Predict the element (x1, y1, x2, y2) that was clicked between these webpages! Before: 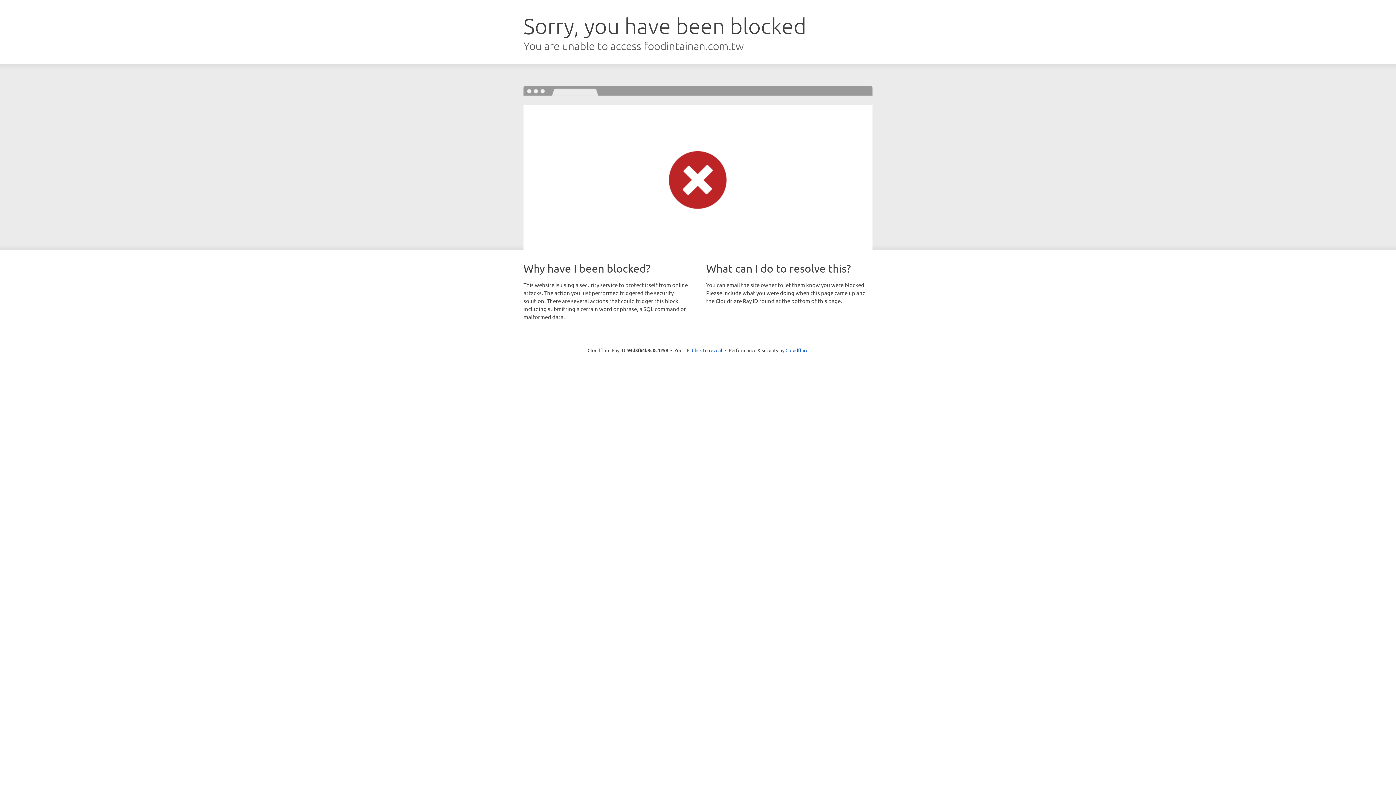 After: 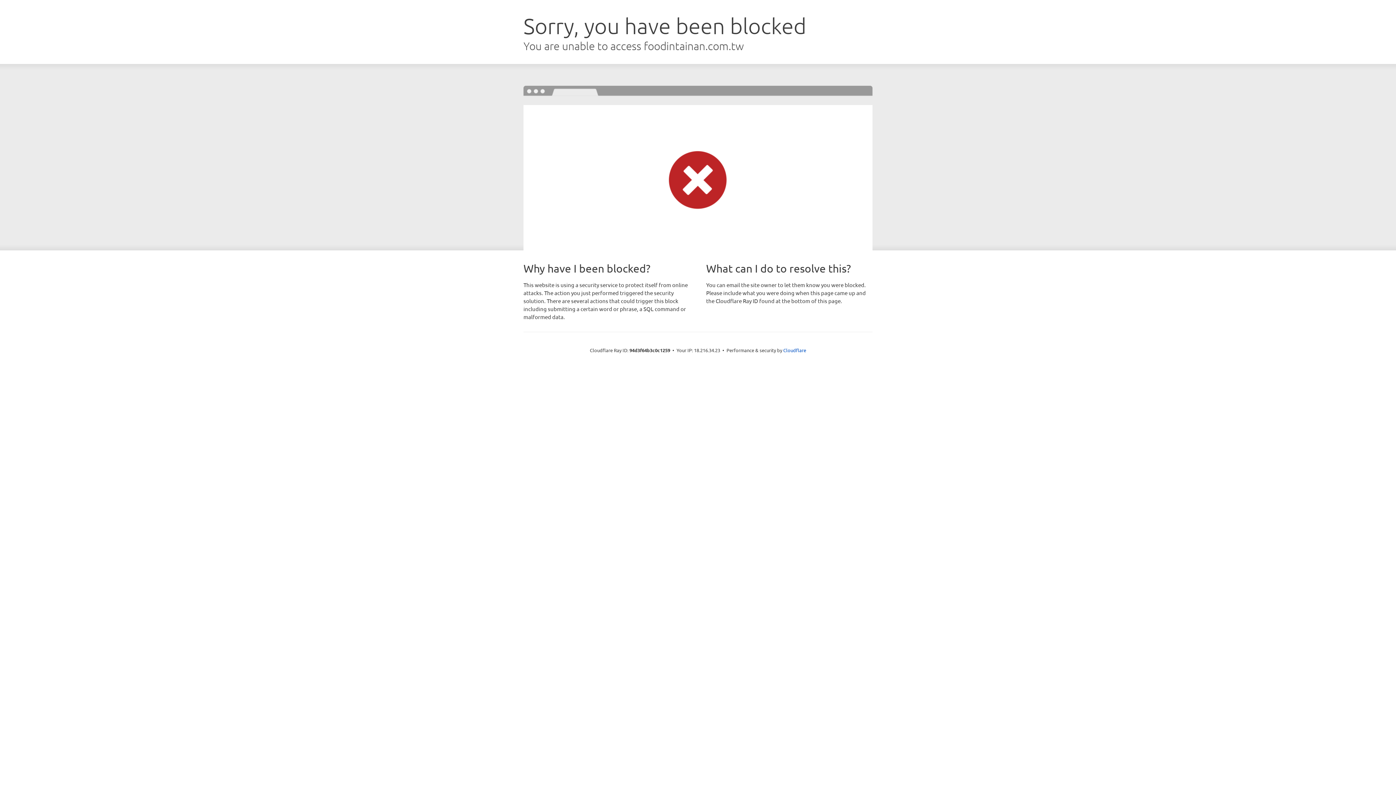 Action: label: Click to reveal bbox: (692, 346, 722, 353)